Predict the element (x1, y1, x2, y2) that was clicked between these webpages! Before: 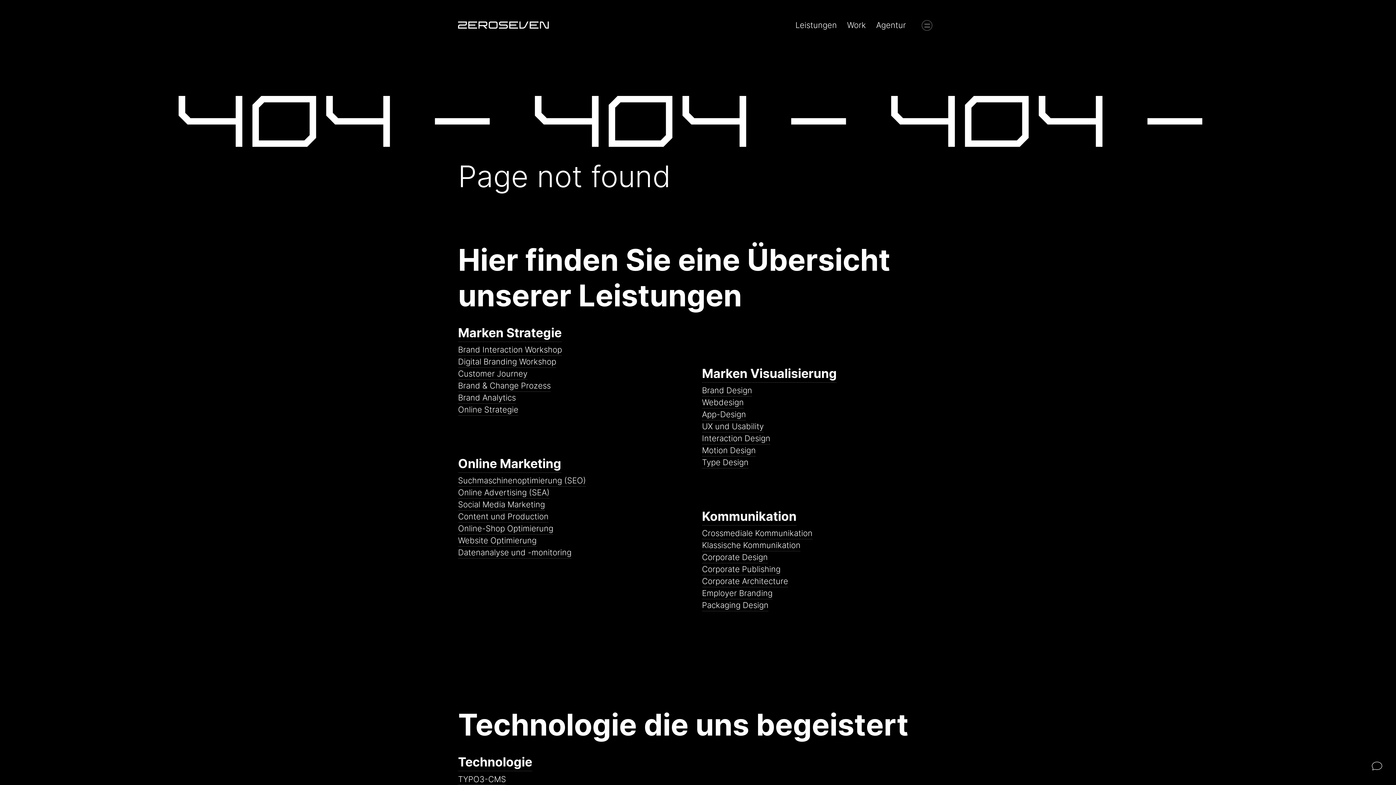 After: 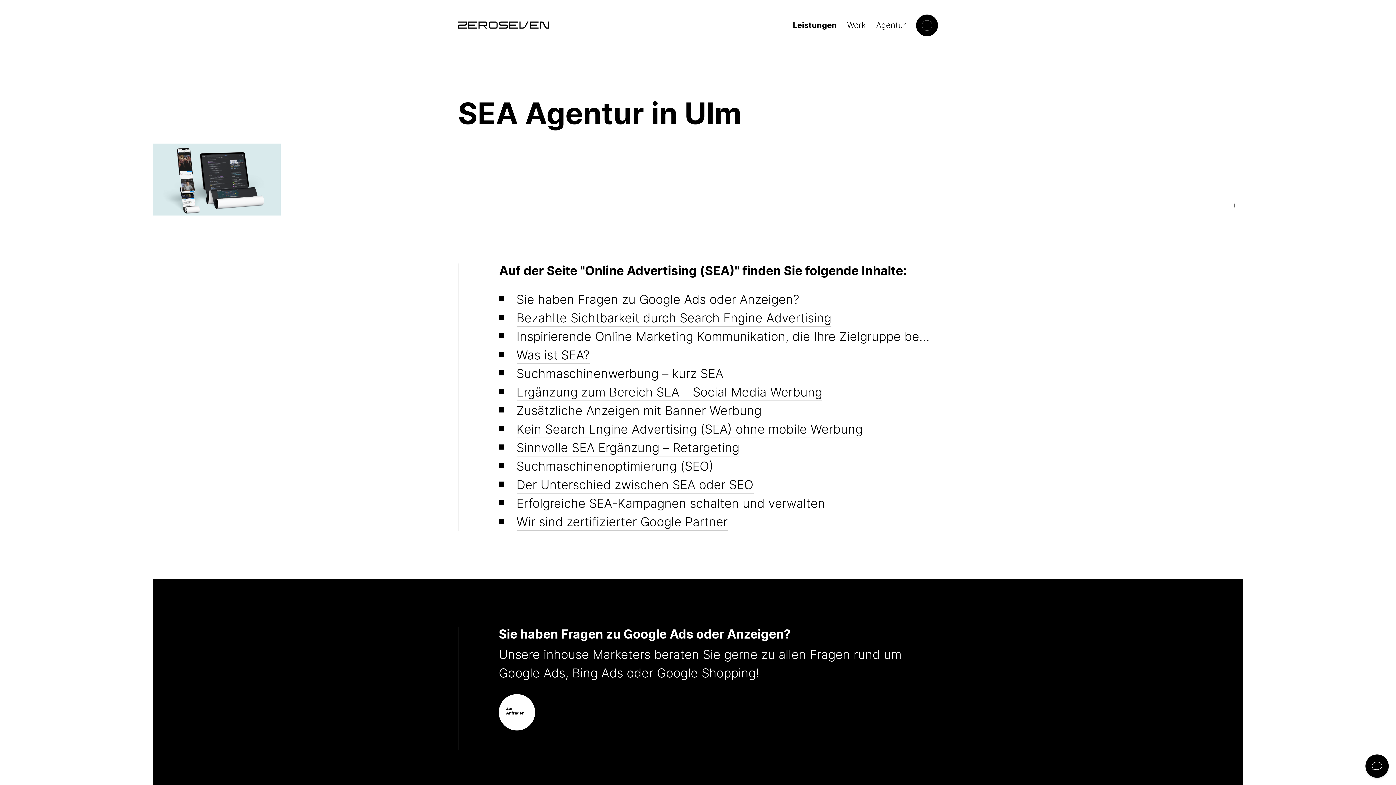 Action: label: Online Advertising (SEA) bbox: (458, 487, 549, 499)